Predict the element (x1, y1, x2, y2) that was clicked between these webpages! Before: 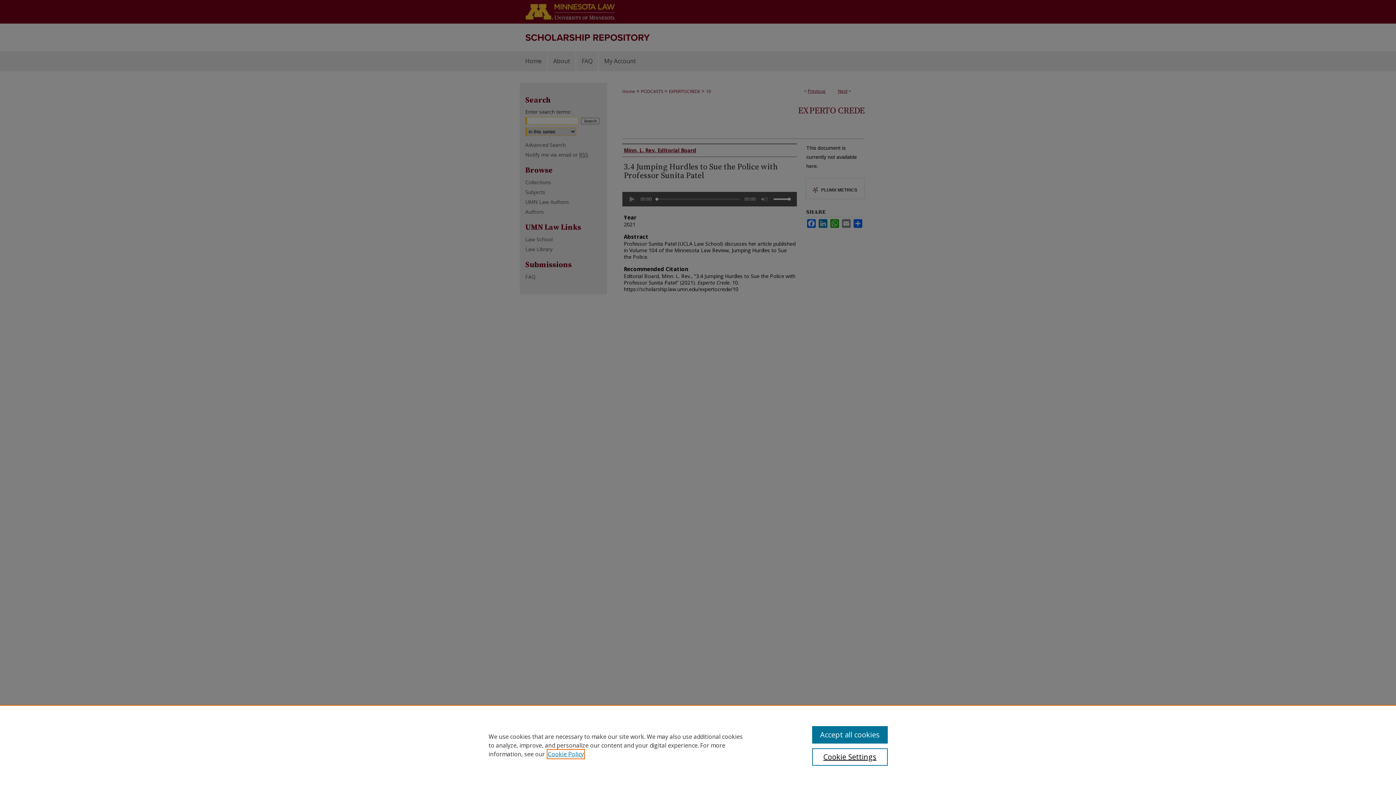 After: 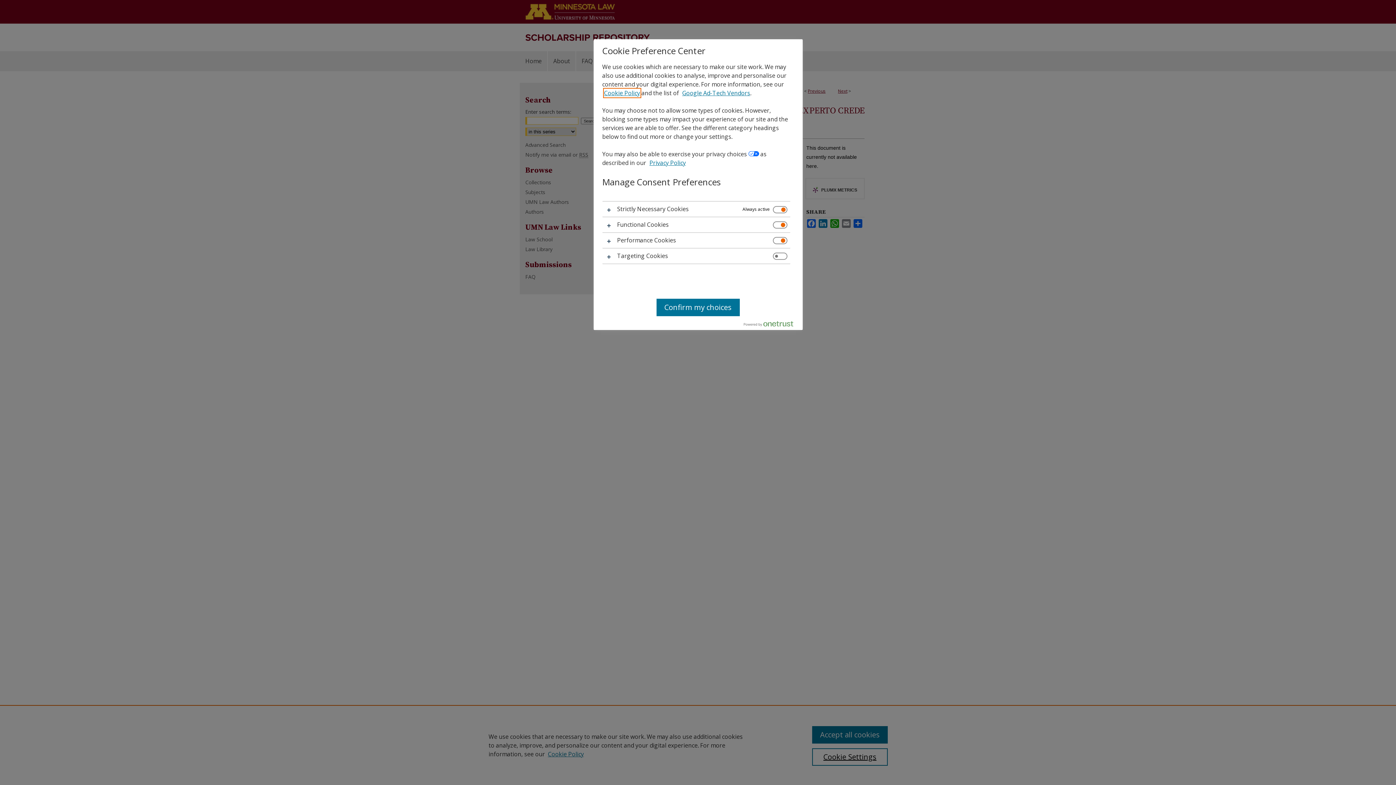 Action: label: Cookie Settings bbox: (812, 748, 887, 766)